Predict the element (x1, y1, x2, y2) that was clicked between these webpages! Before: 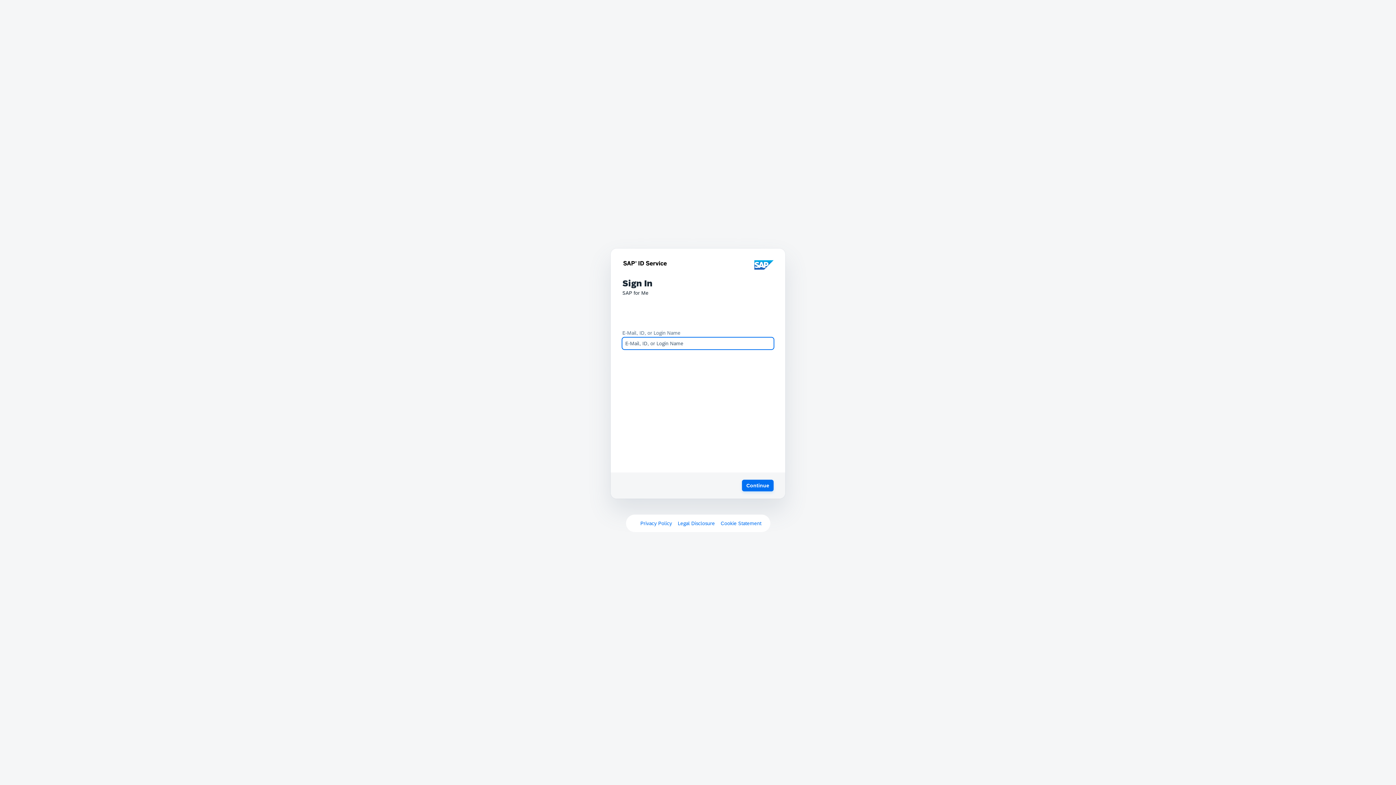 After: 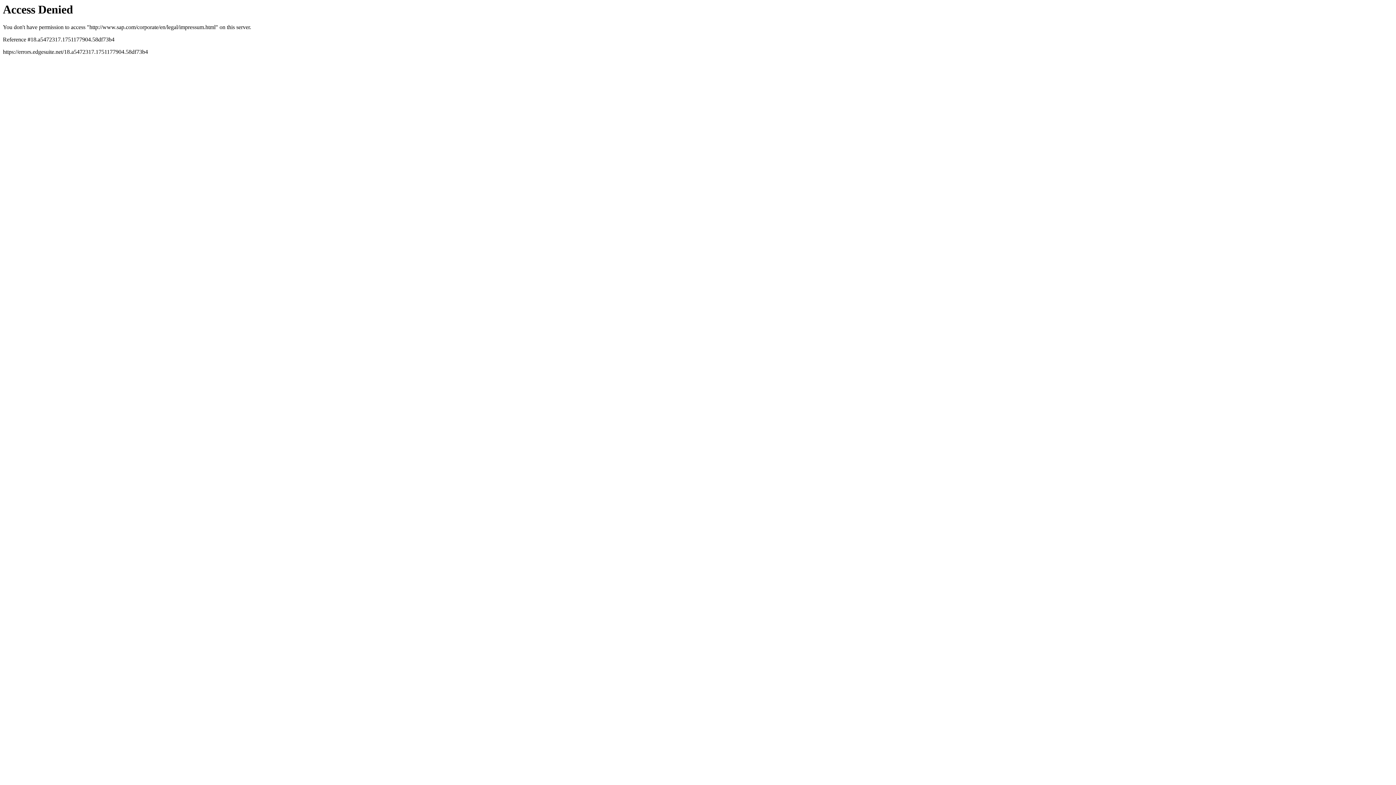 Action: label: Legal Disclosure bbox: (678, 520, 715, 526)